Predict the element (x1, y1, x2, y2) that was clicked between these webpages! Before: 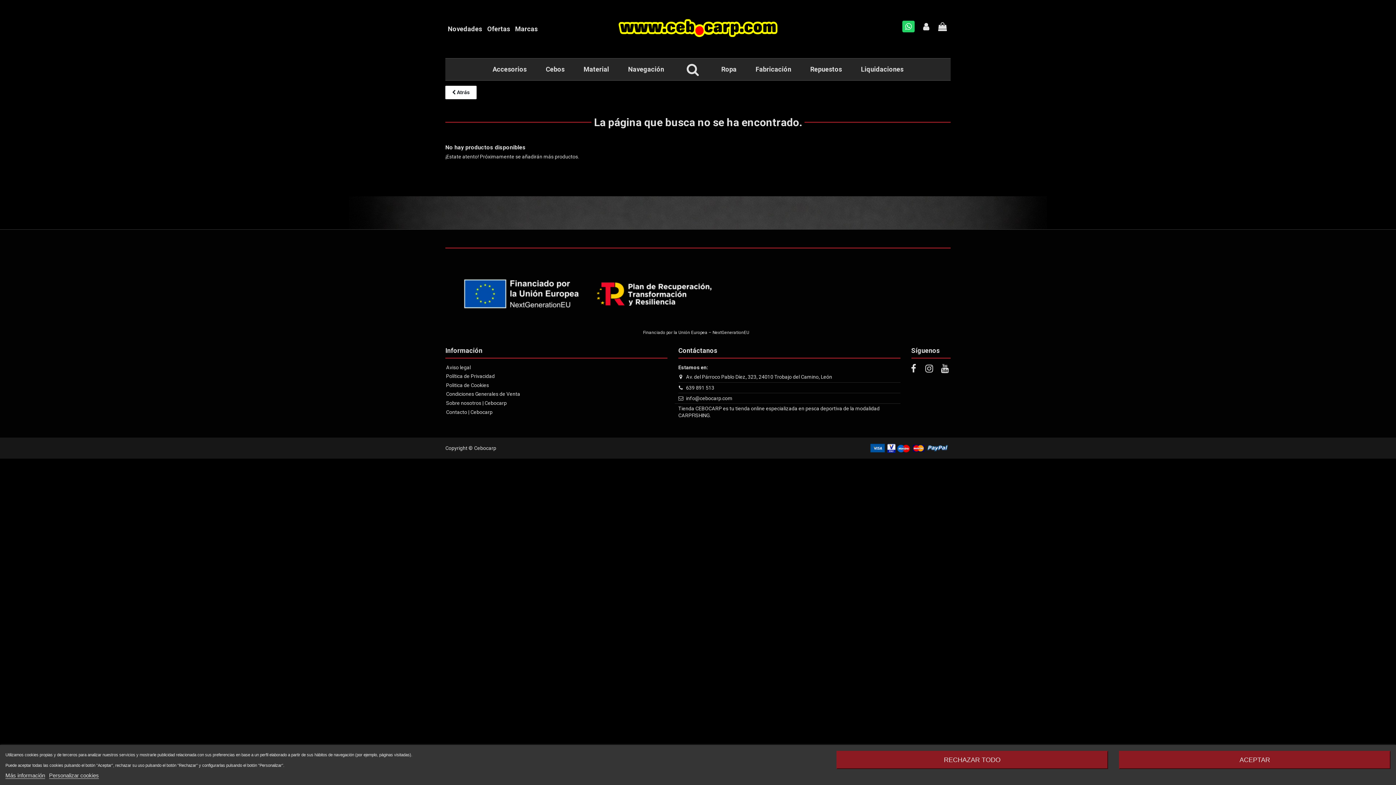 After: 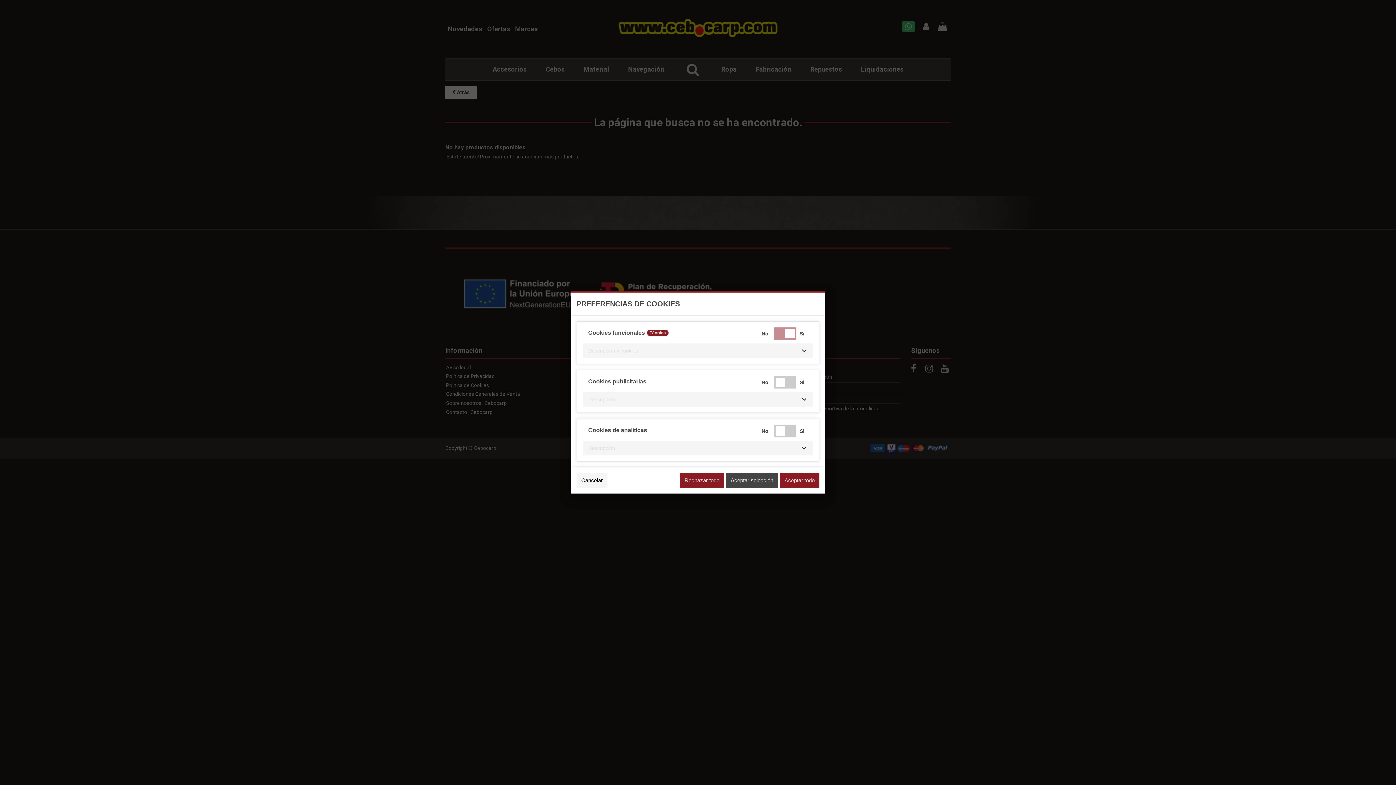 Action: label: Personalizar cookies bbox: (49, 772, 98, 779)